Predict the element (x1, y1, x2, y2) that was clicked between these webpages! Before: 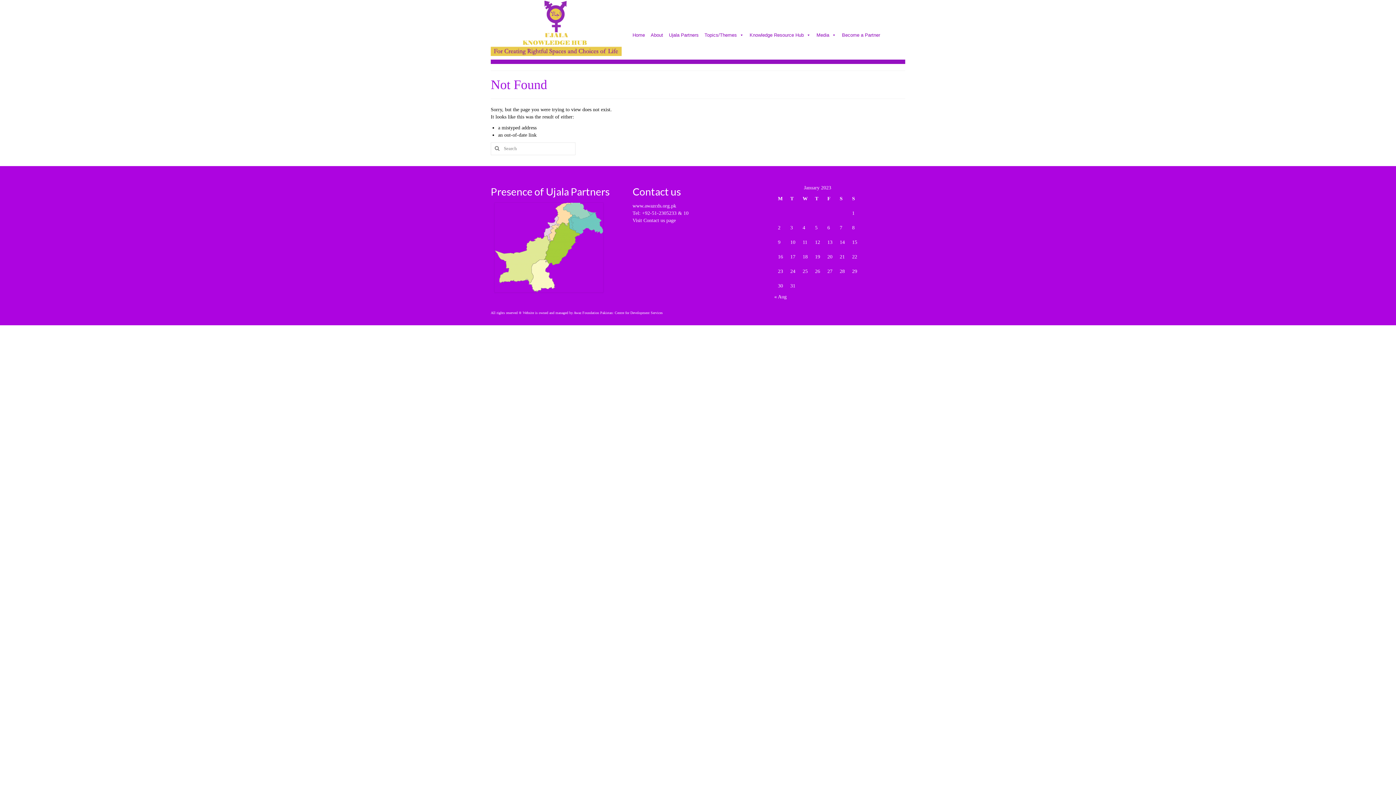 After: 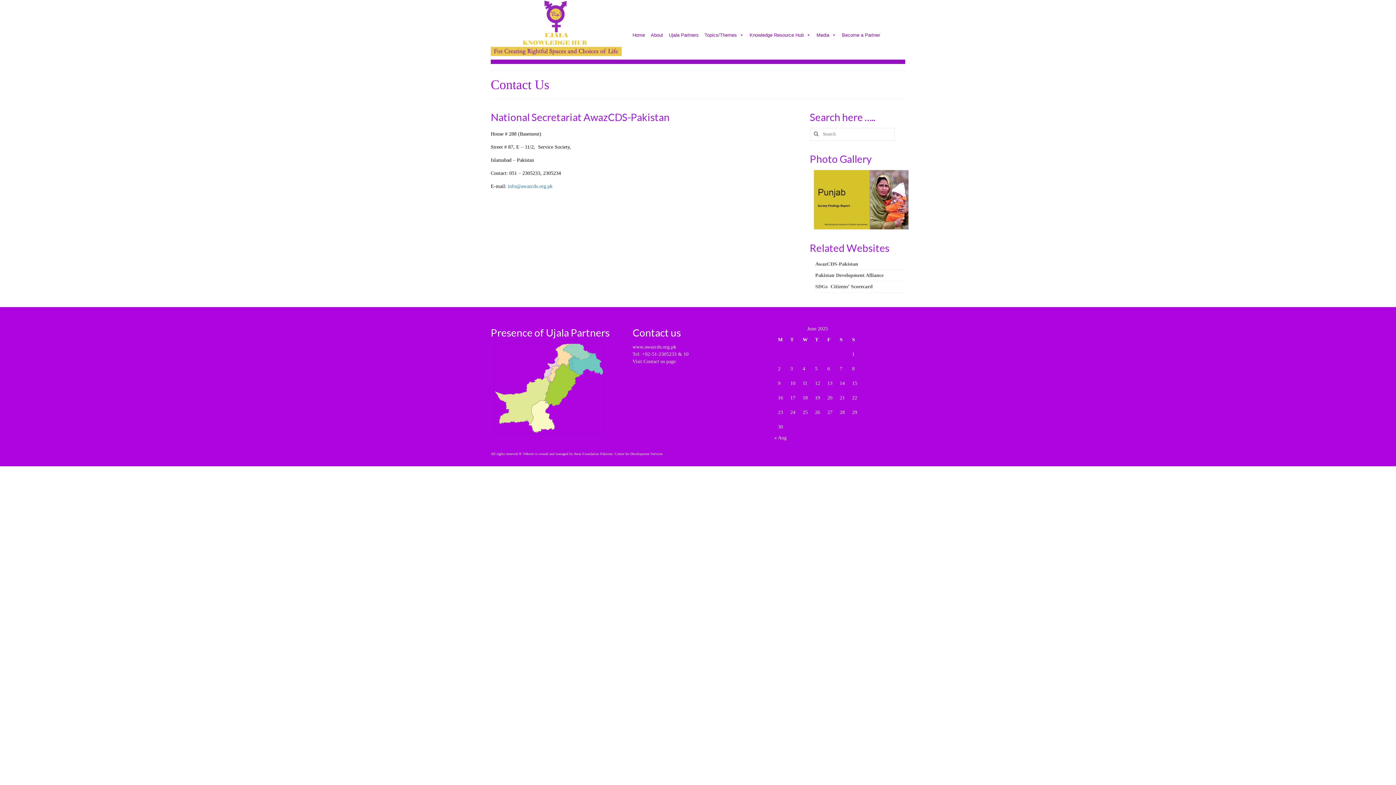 Action: bbox: (632, 217, 675, 223) label: Visit Contact us page